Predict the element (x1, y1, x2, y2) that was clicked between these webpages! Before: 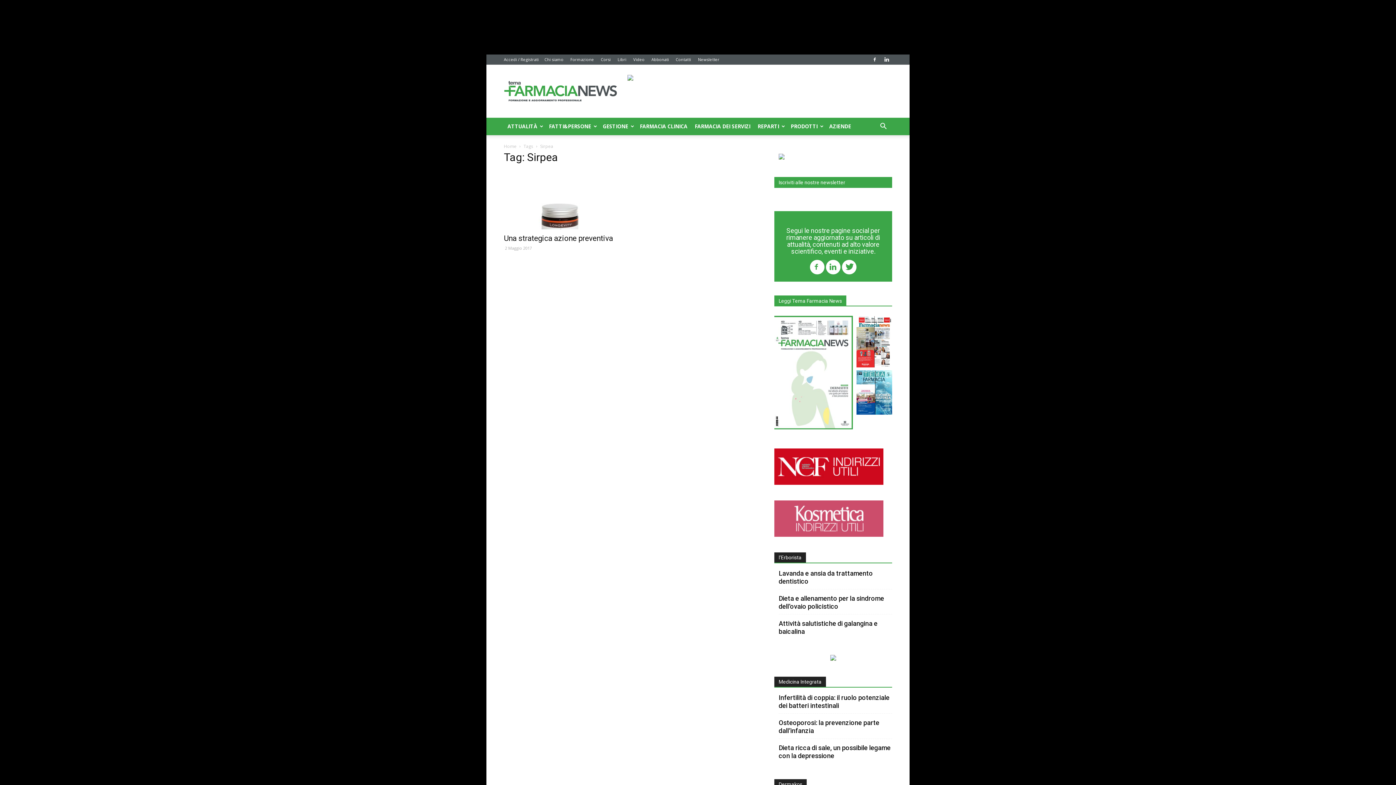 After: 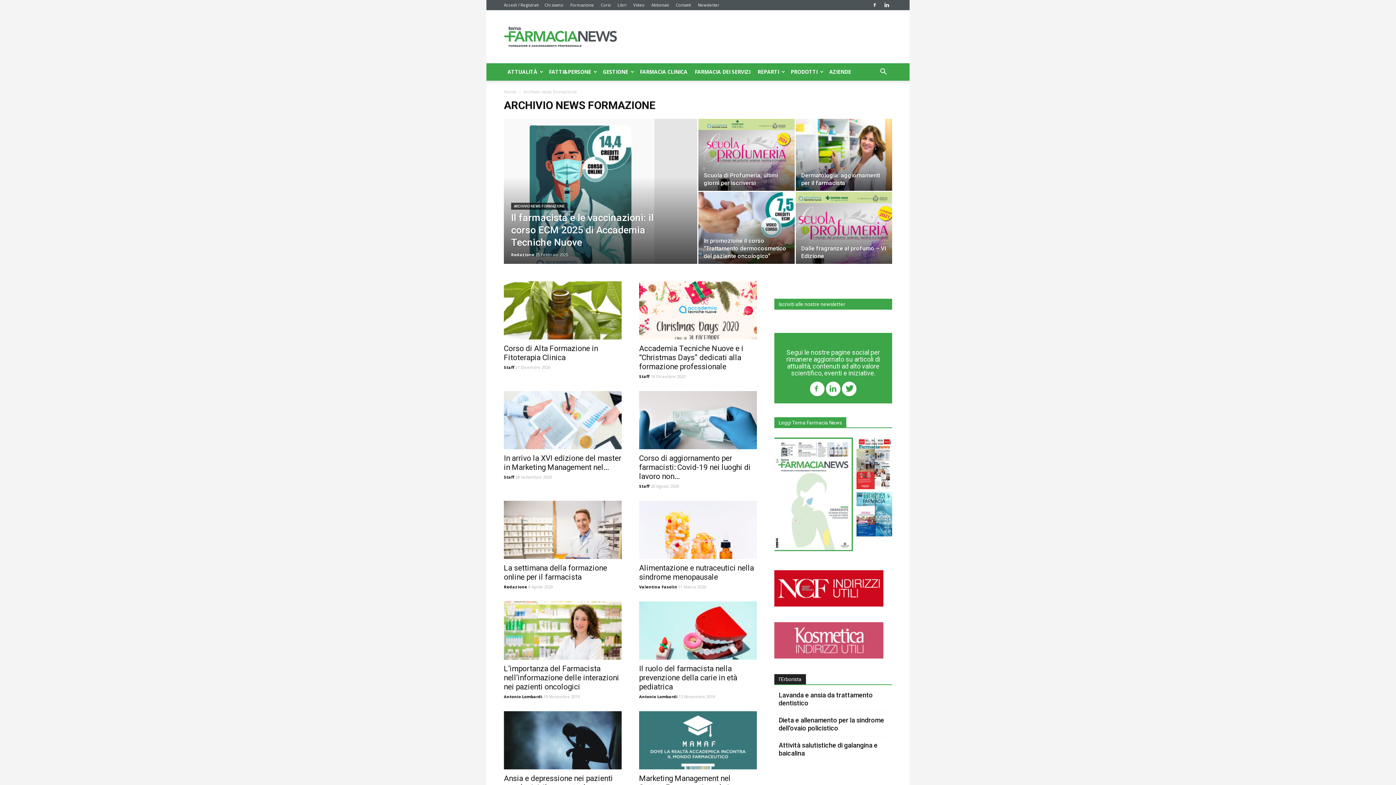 Action: label: Formazione bbox: (570, 56, 594, 62)